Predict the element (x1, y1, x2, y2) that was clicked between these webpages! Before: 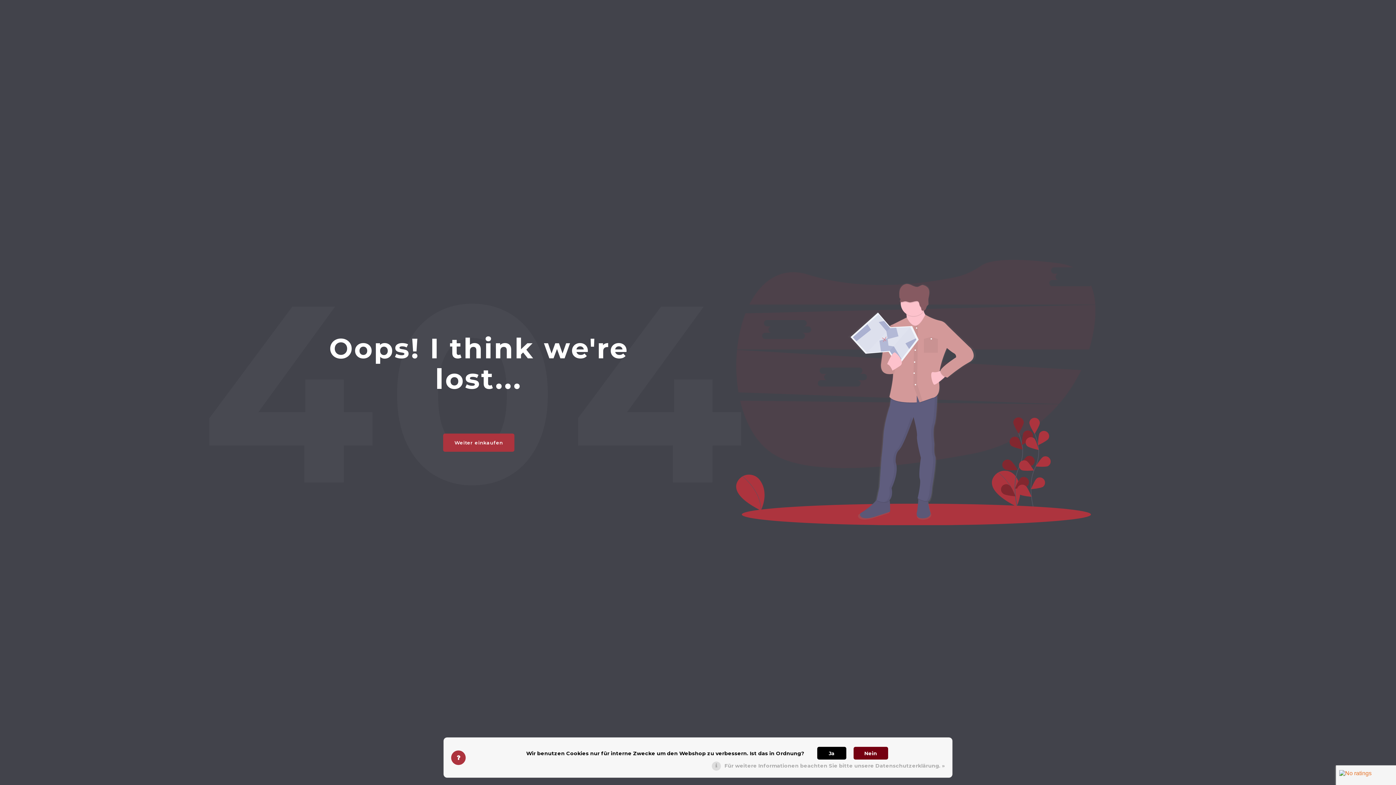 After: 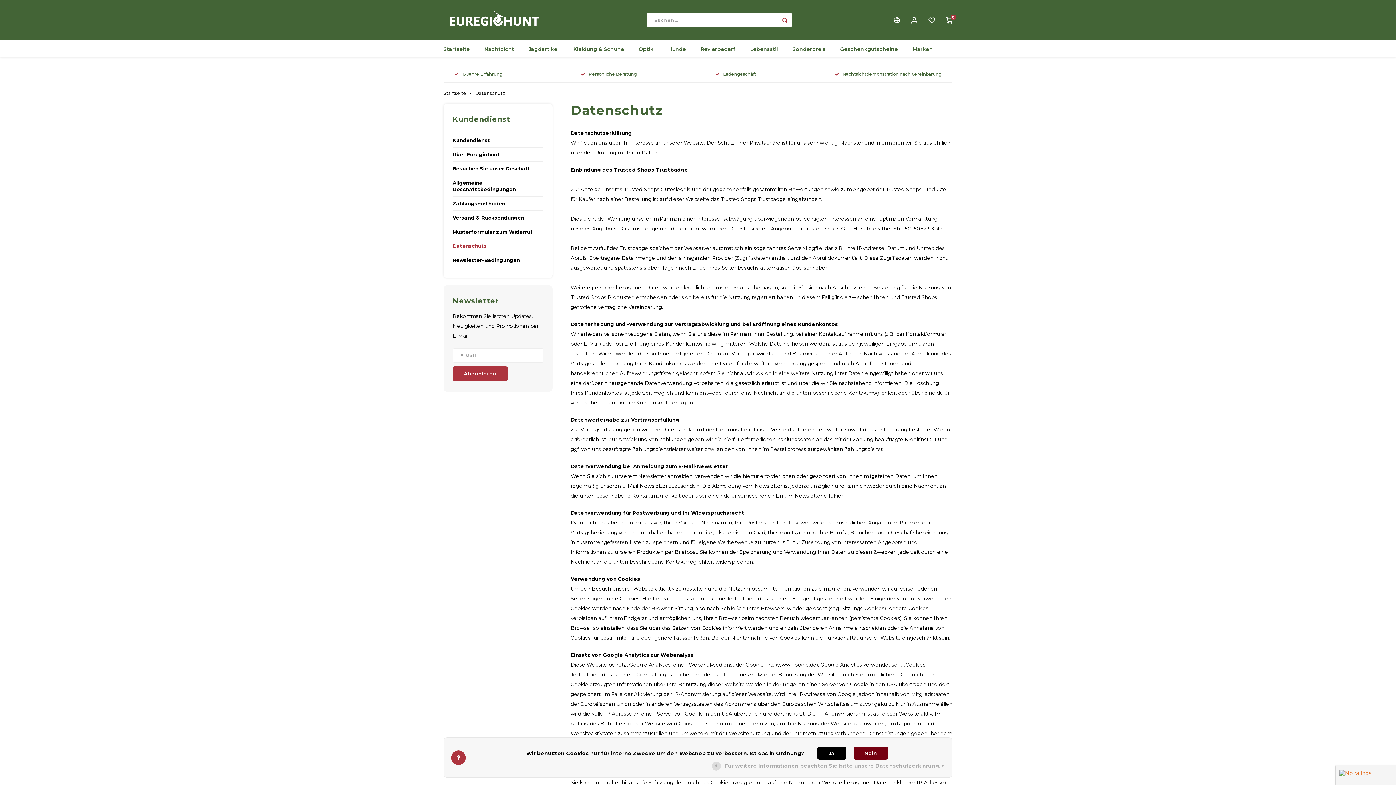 Action: bbox: (724, 761, 945, 770) label: Für weitere Informationen beachten Sie bitte unsere Datenschutzerklärung. »